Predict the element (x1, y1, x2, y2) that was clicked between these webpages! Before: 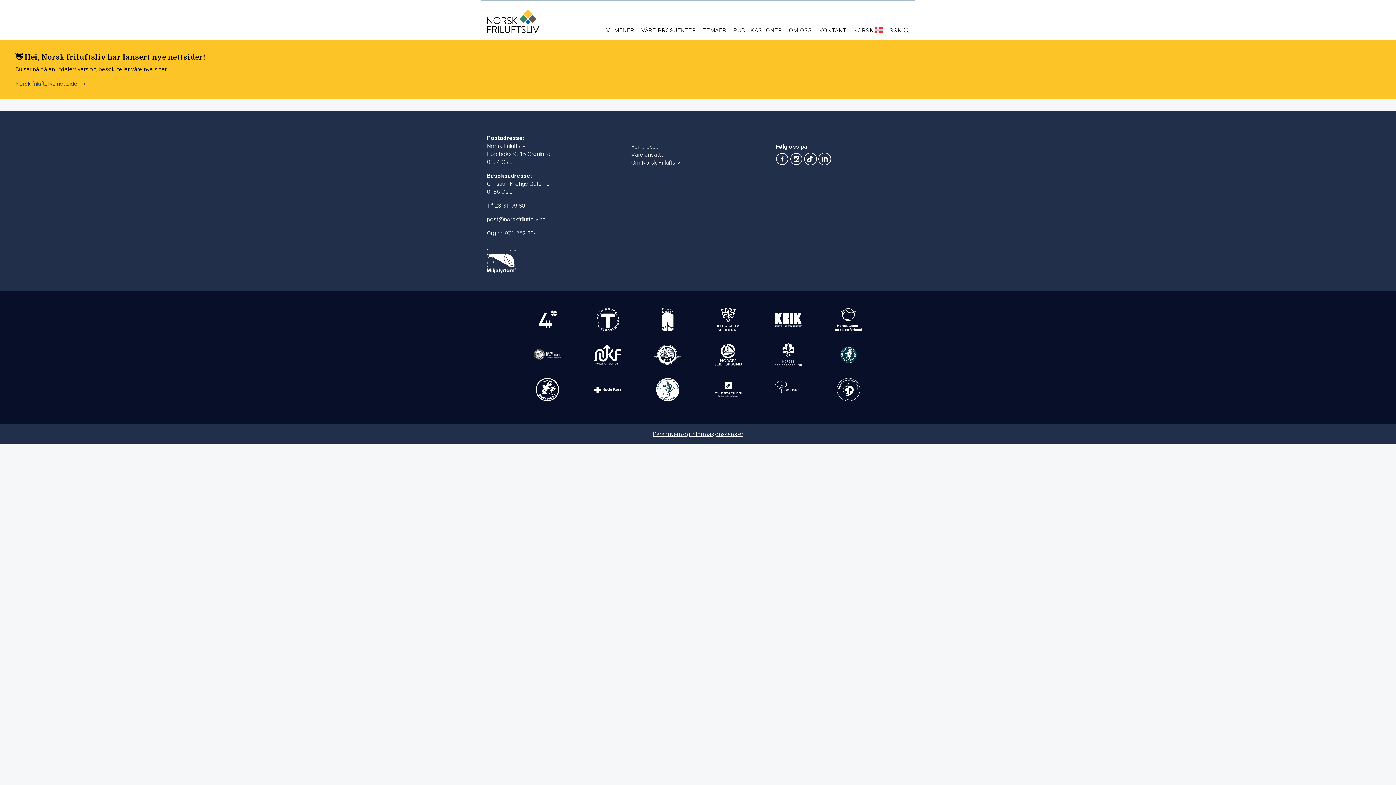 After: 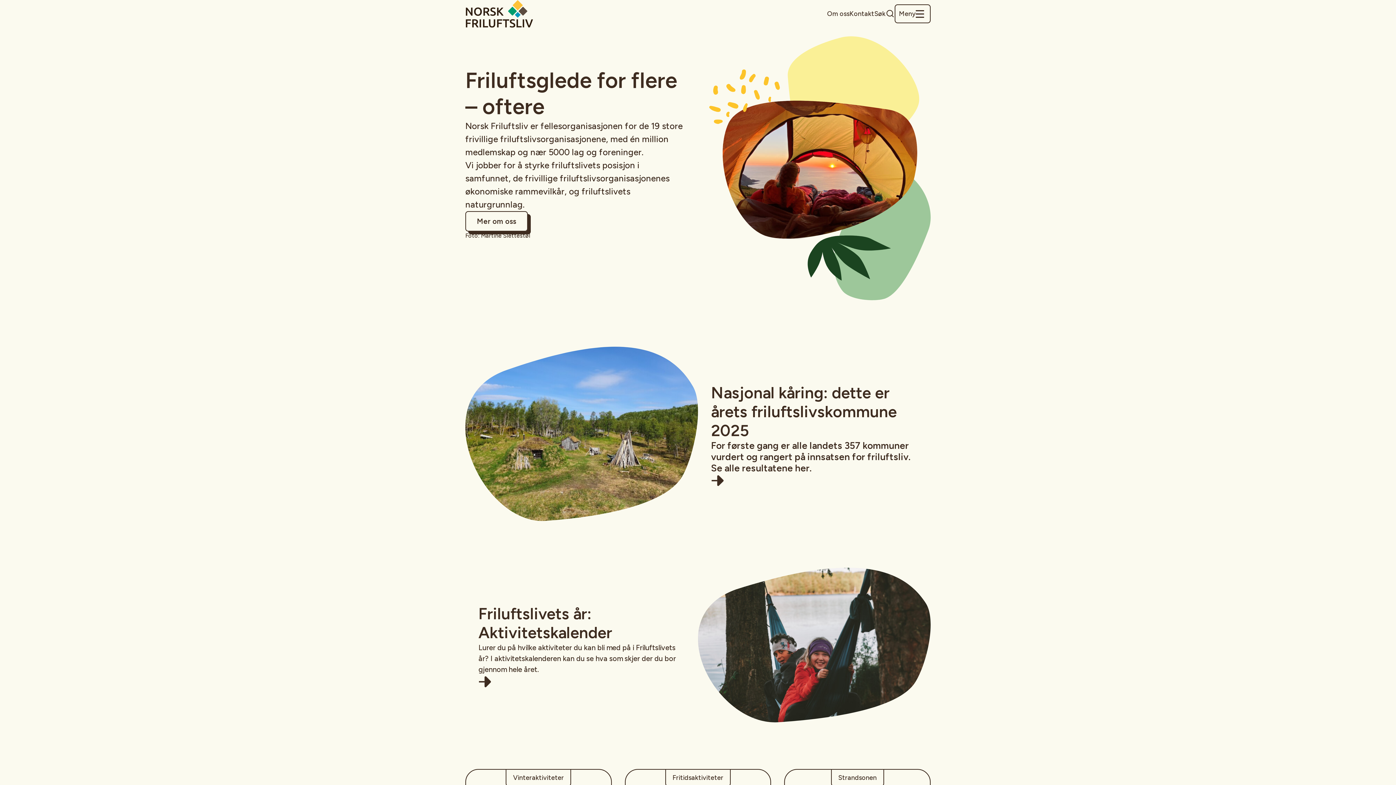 Action: bbox: (15, 80, 86, 87) label: Norsk friluftslivs nettsider →